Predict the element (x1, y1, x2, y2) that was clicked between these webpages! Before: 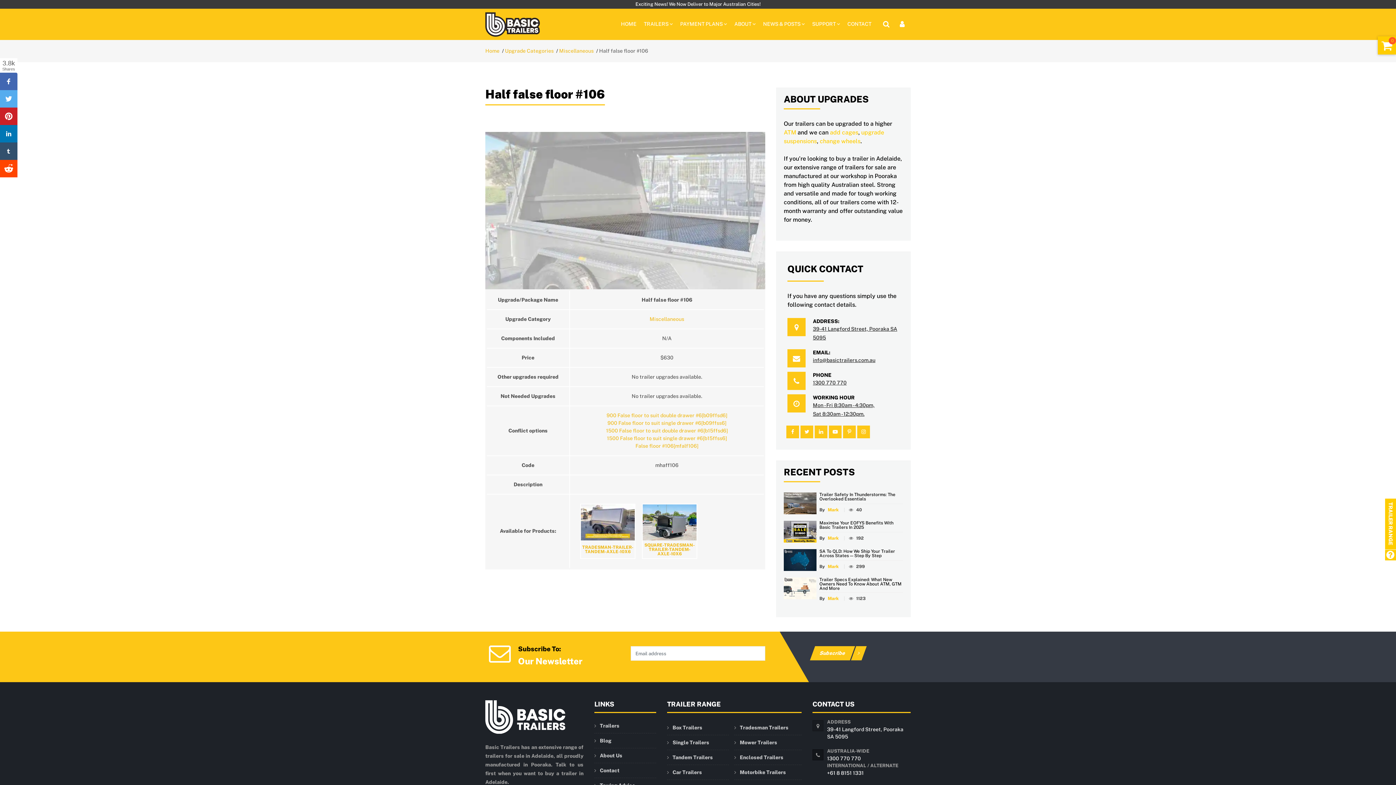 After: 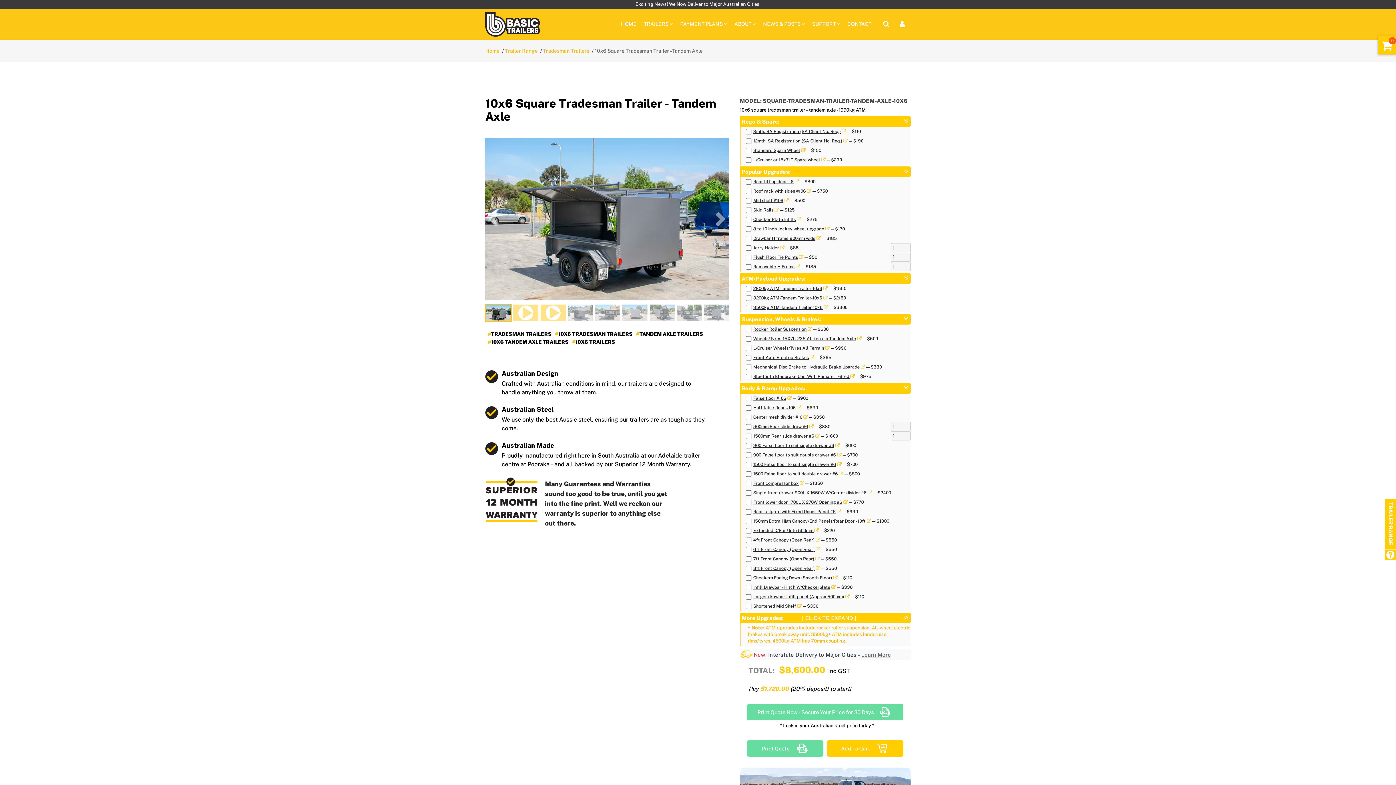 Action: bbox: (642, 519, 696, 525)